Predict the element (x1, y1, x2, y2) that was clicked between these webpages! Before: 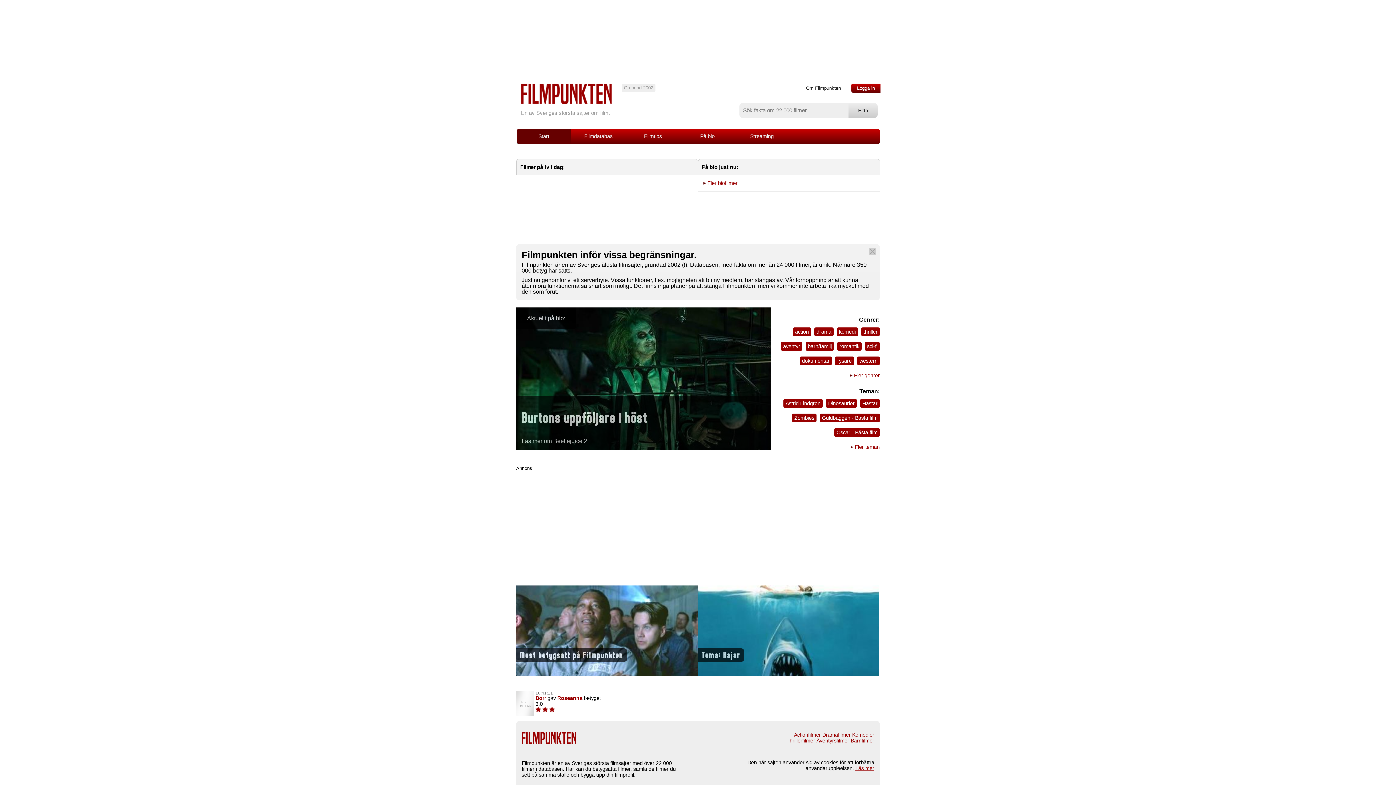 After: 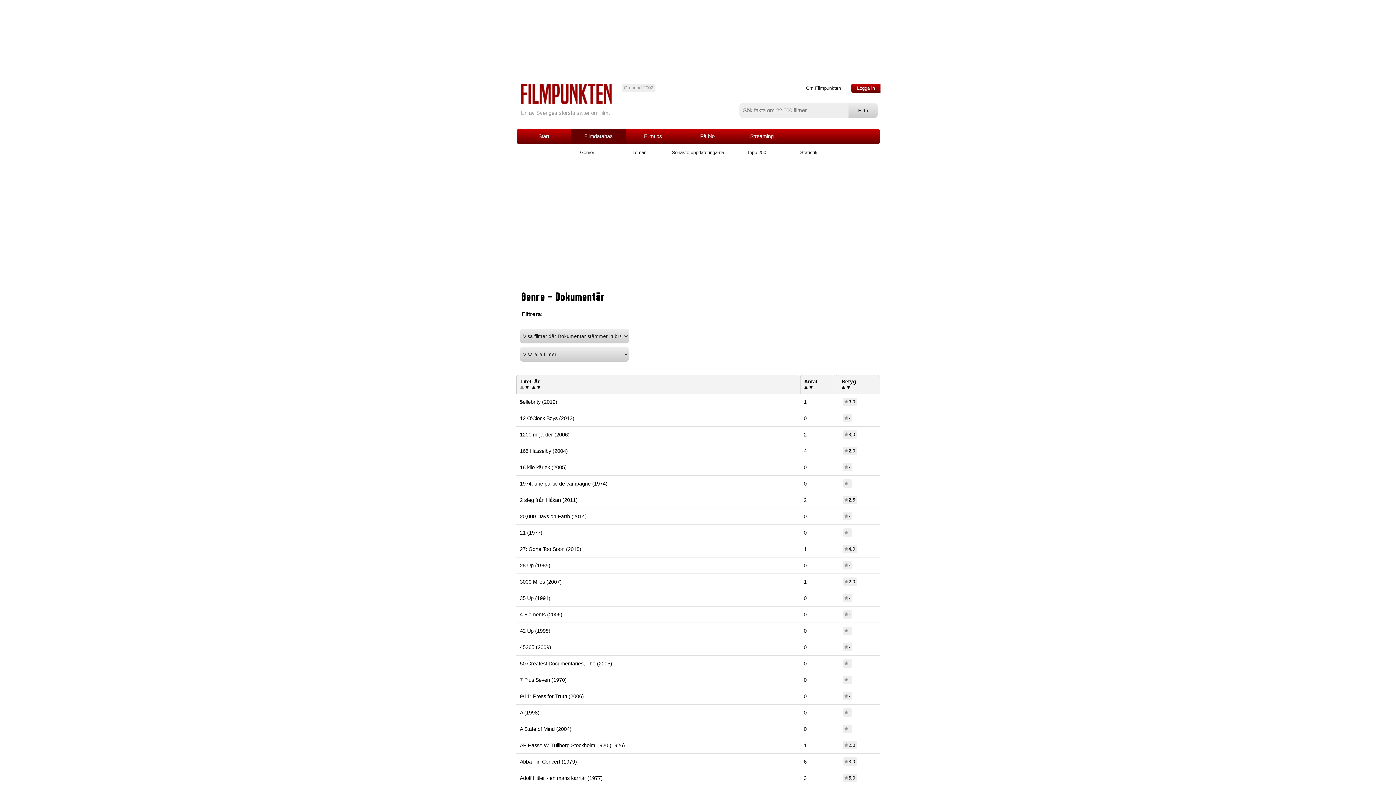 Action: label: dokumentär bbox: (802, 358, 829, 364)